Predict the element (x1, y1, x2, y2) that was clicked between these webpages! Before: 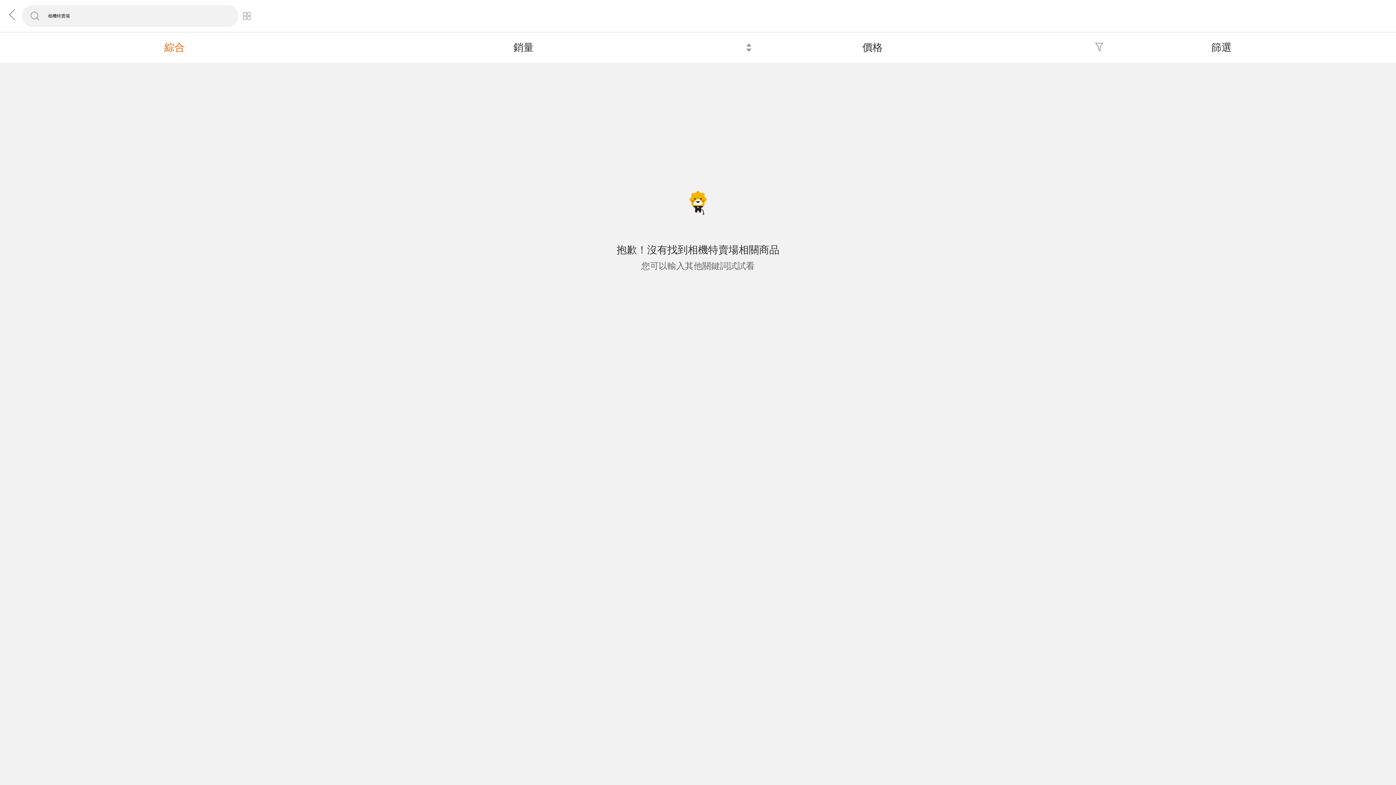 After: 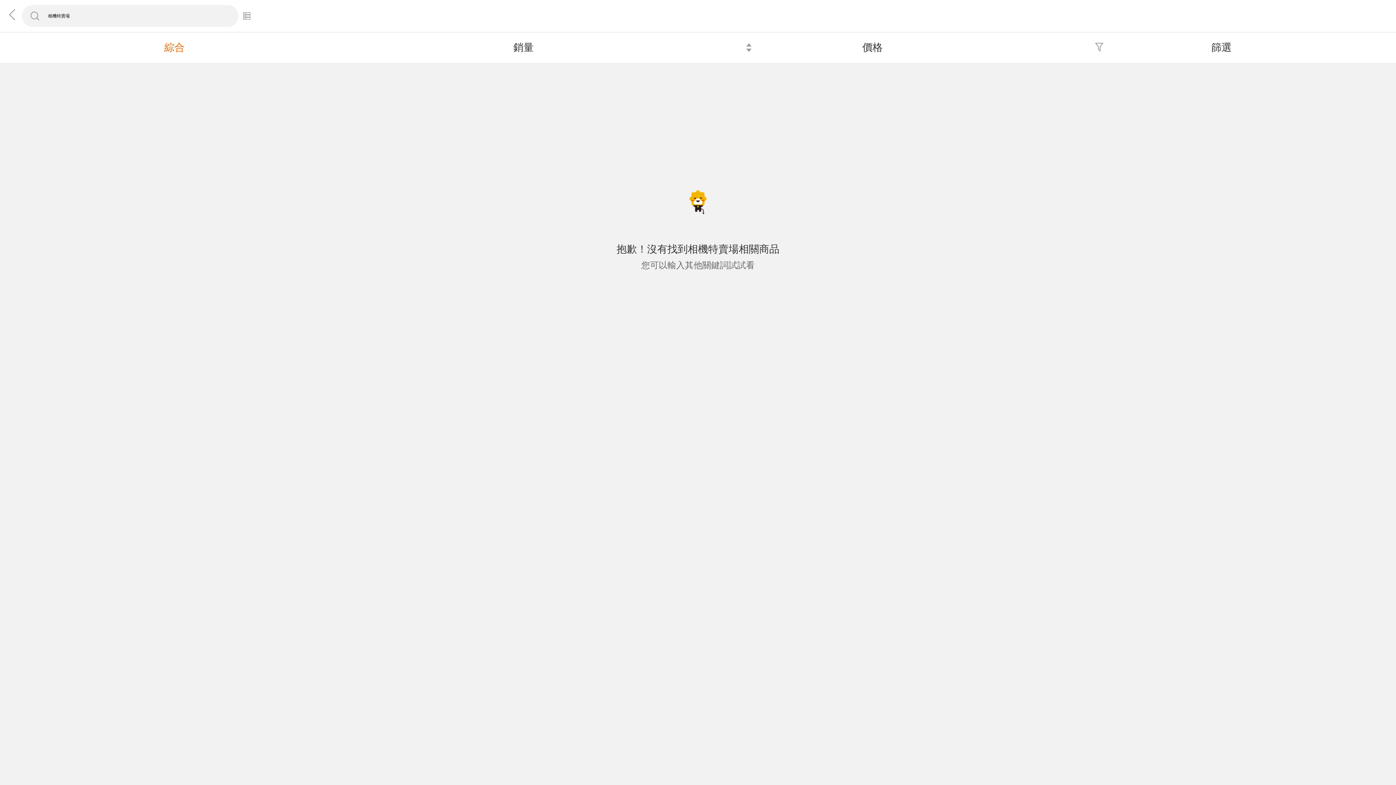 Action: bbox: (238, 0, 270, 32)